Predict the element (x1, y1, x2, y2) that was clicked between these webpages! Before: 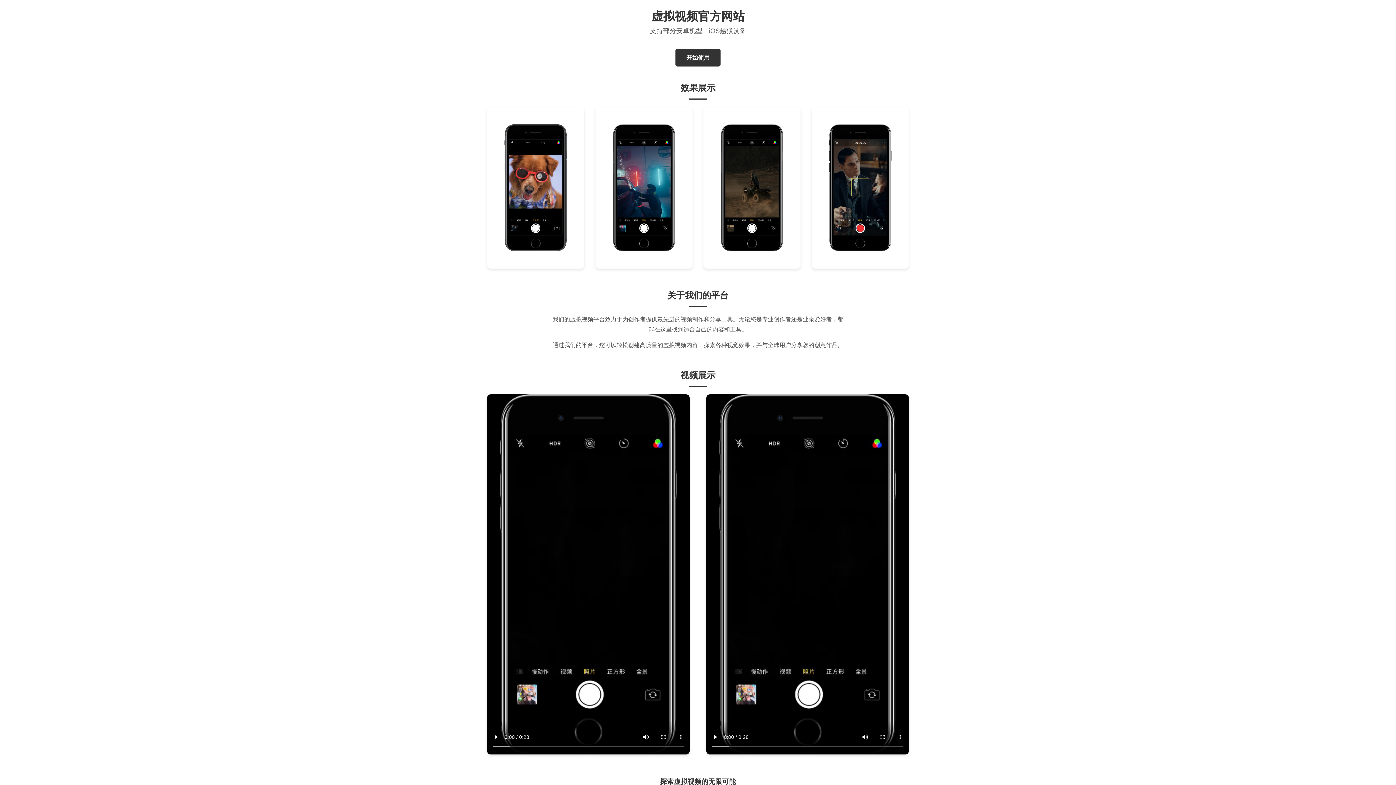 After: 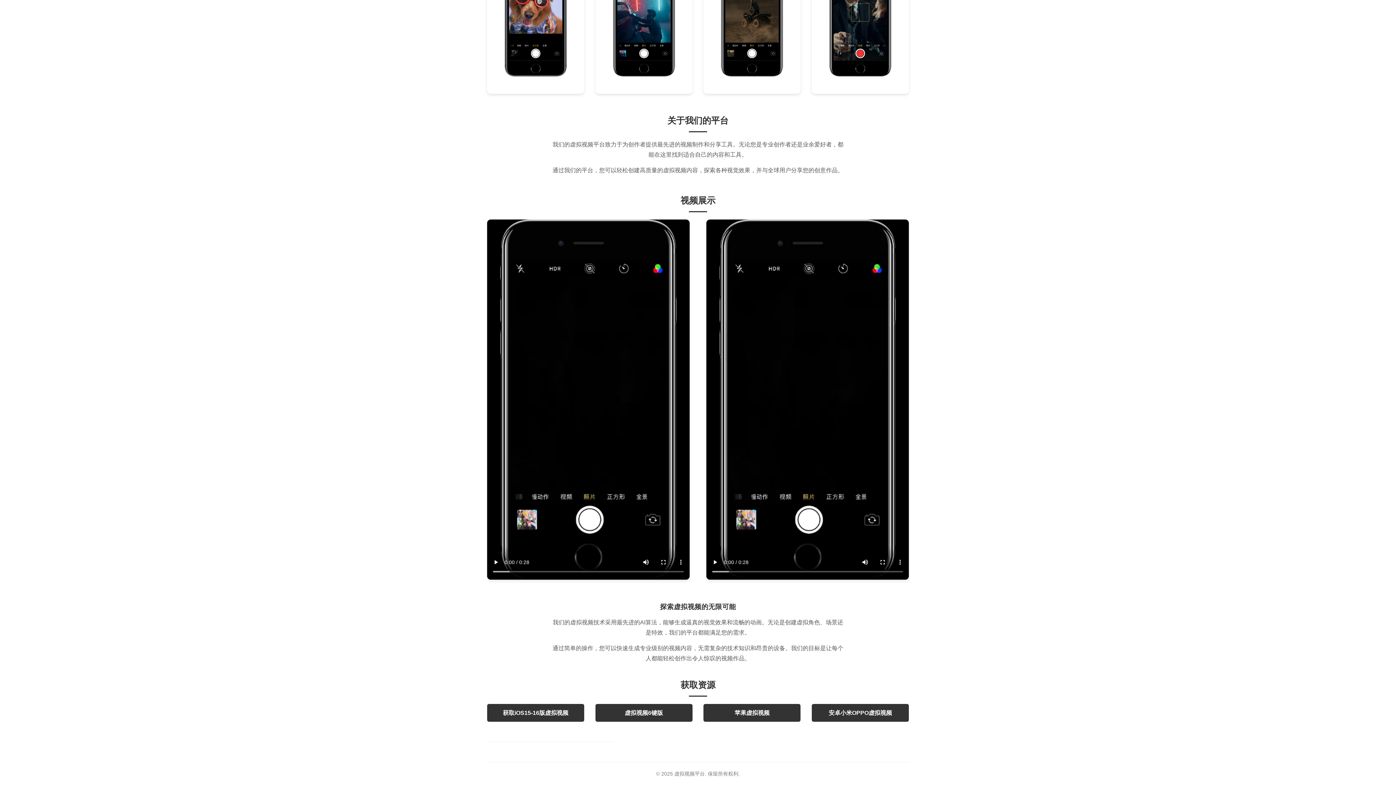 Action: bbox: (675, 48, 720, 66) label: 开始使用